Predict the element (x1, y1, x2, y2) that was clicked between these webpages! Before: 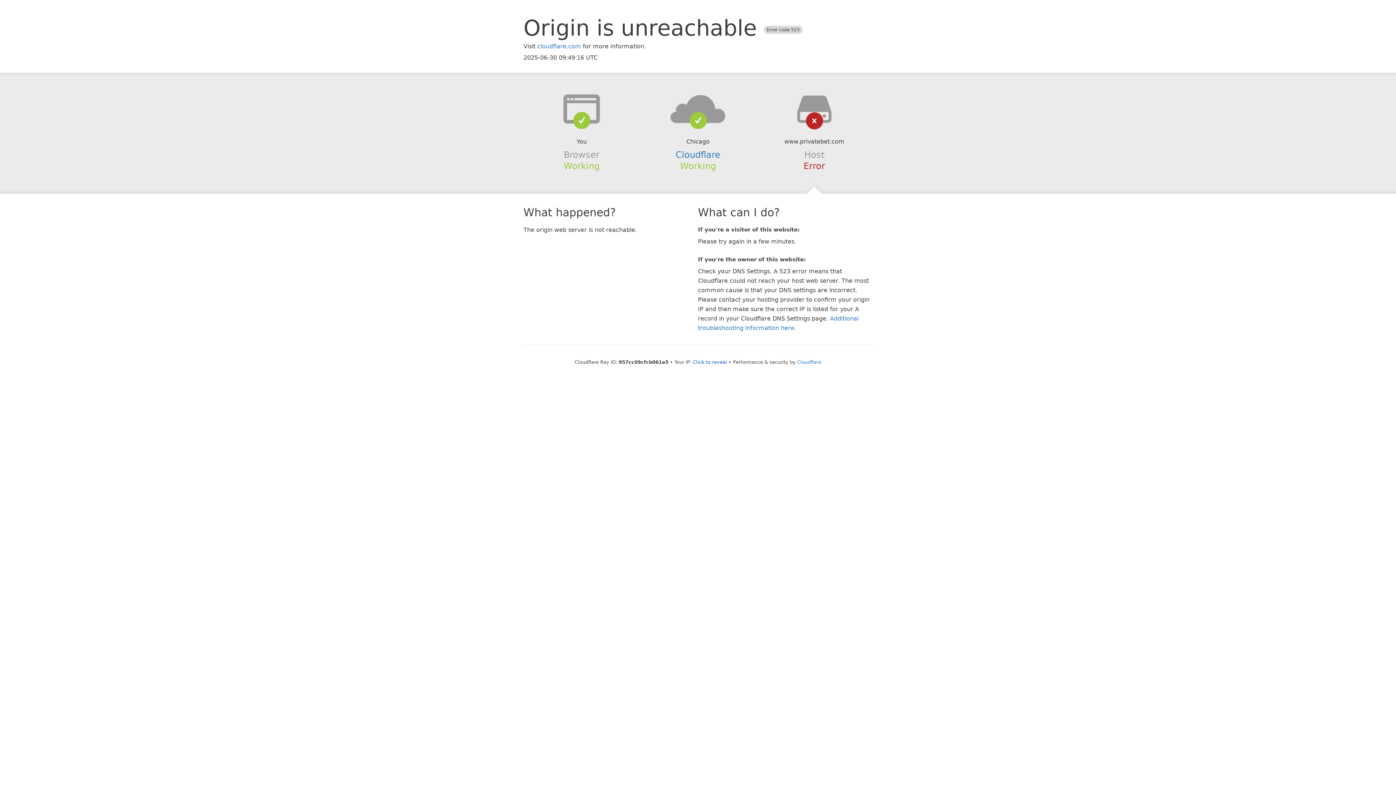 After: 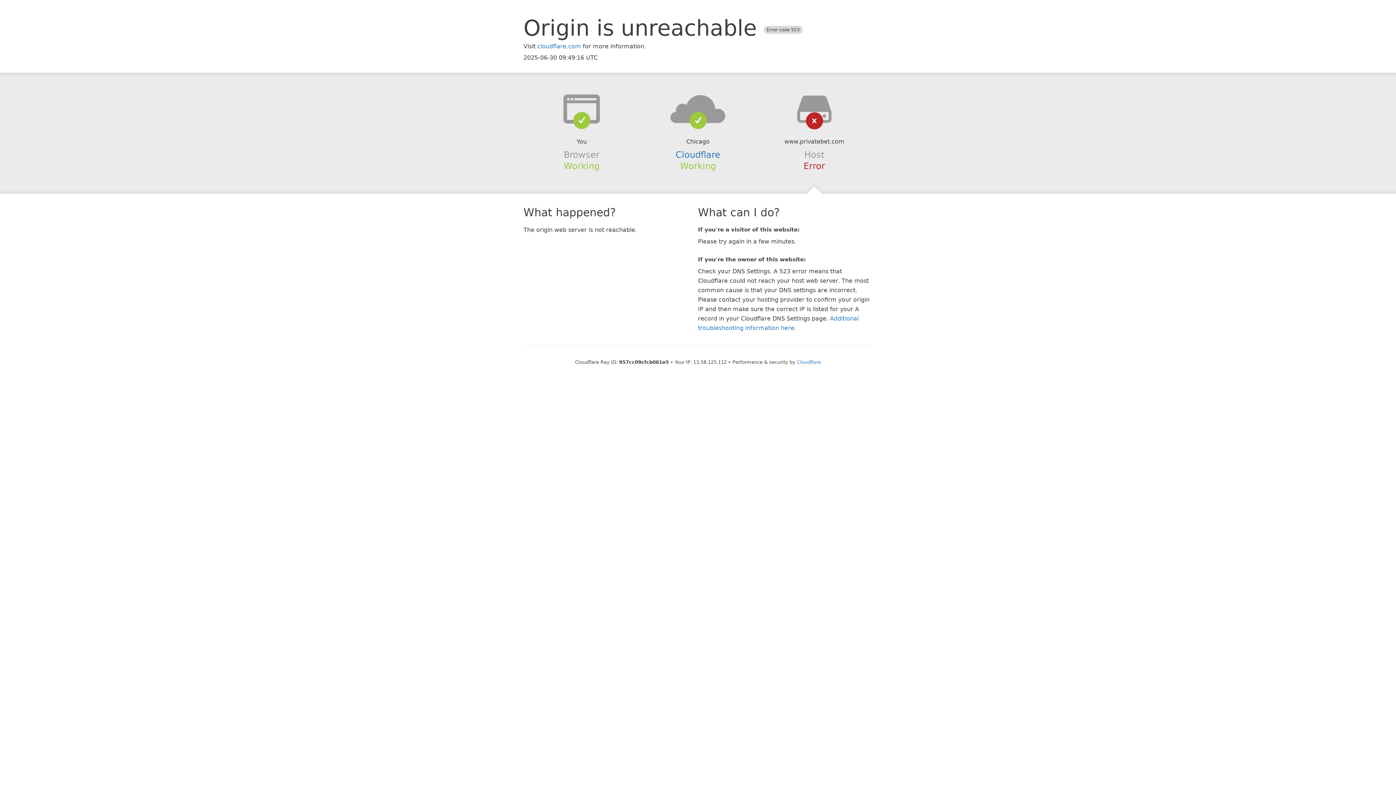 Action: label: Click to reveal bbox: (693, 359, 727, 364)